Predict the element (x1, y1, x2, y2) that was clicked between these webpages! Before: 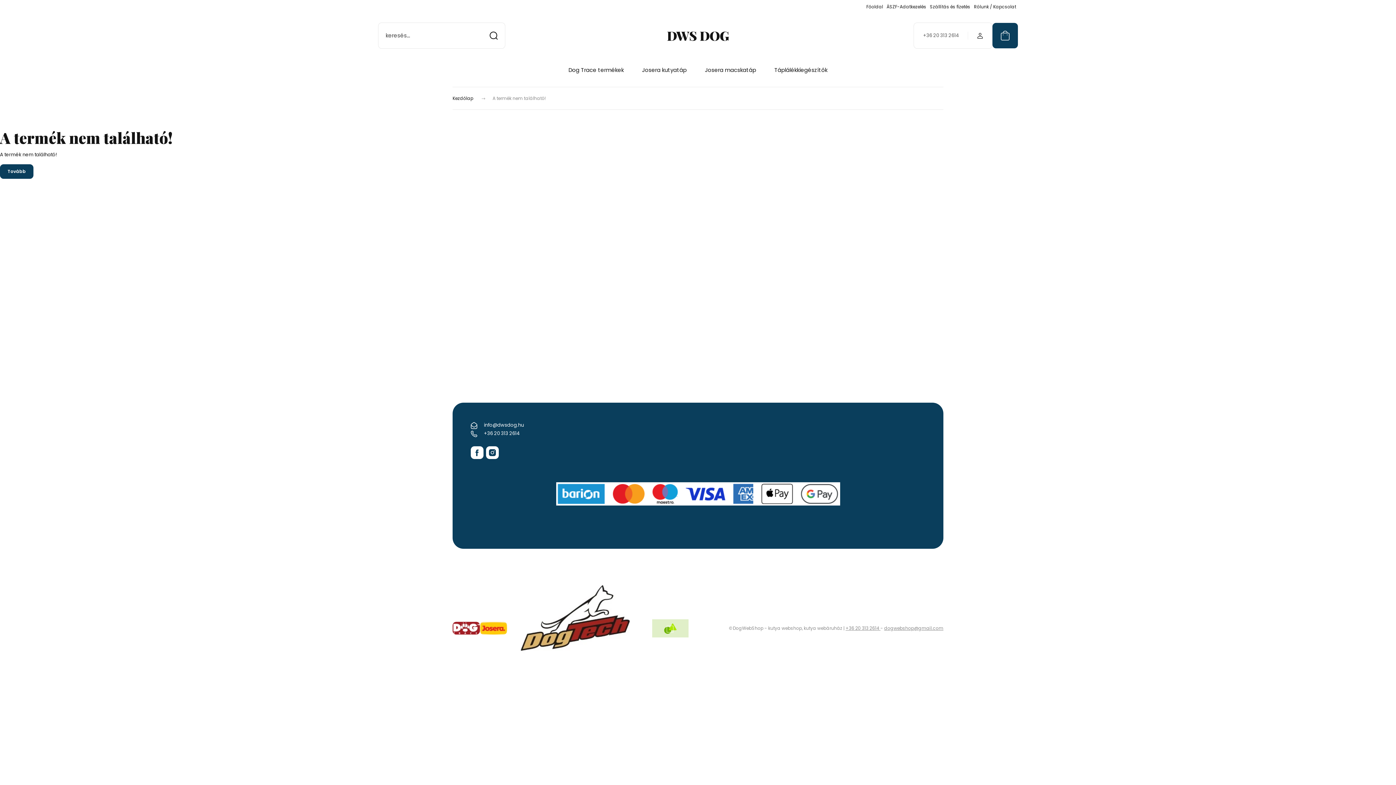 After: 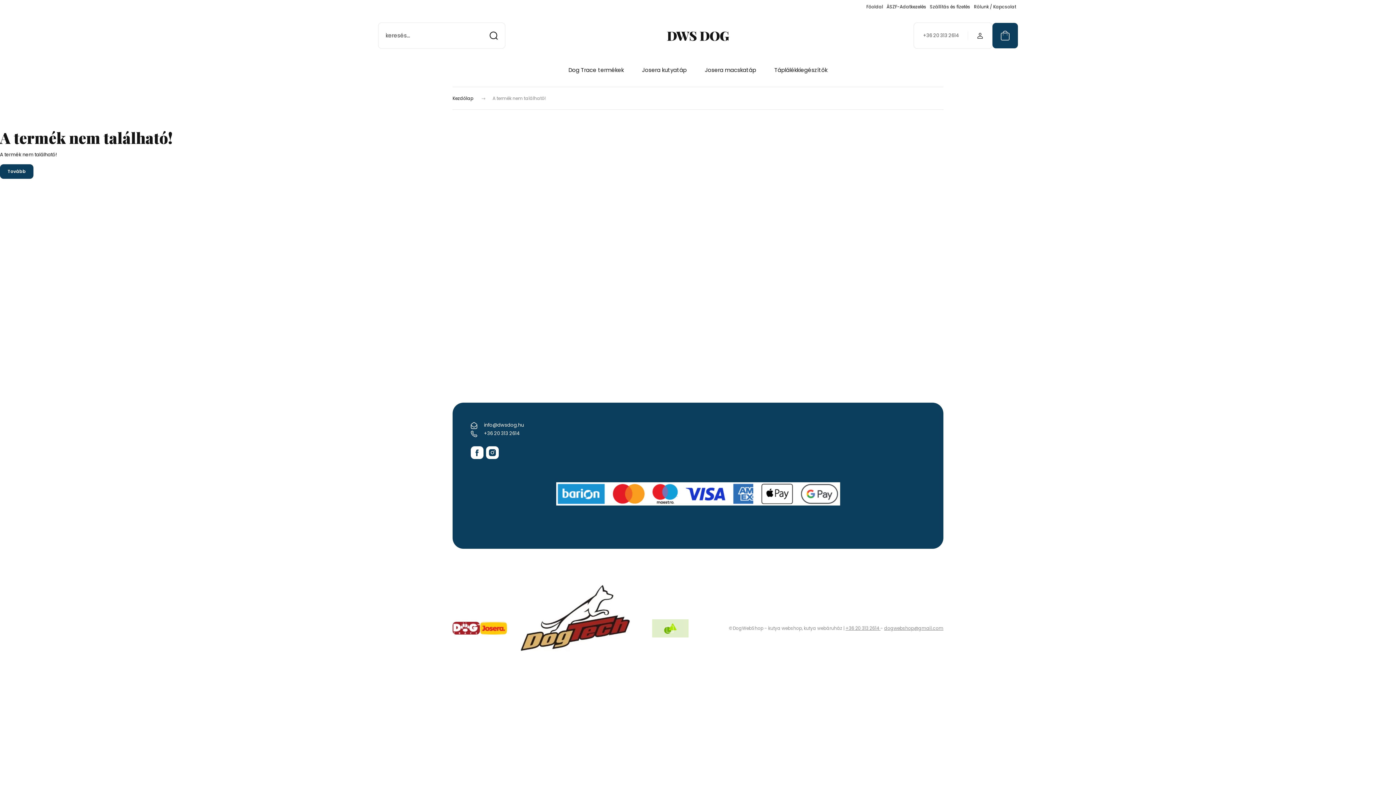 Action: label: +36 20 313 2614 bbox: (914, 22, 968, 48)